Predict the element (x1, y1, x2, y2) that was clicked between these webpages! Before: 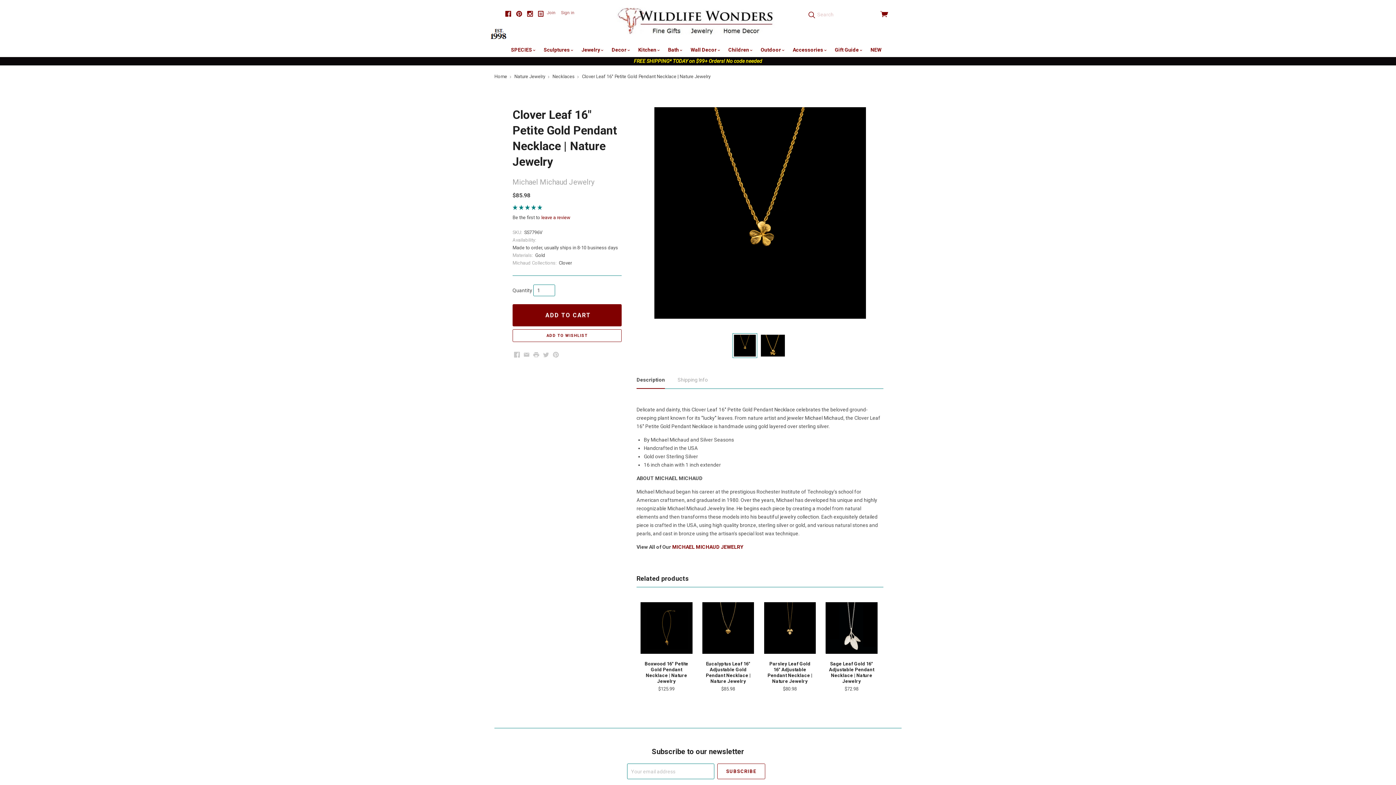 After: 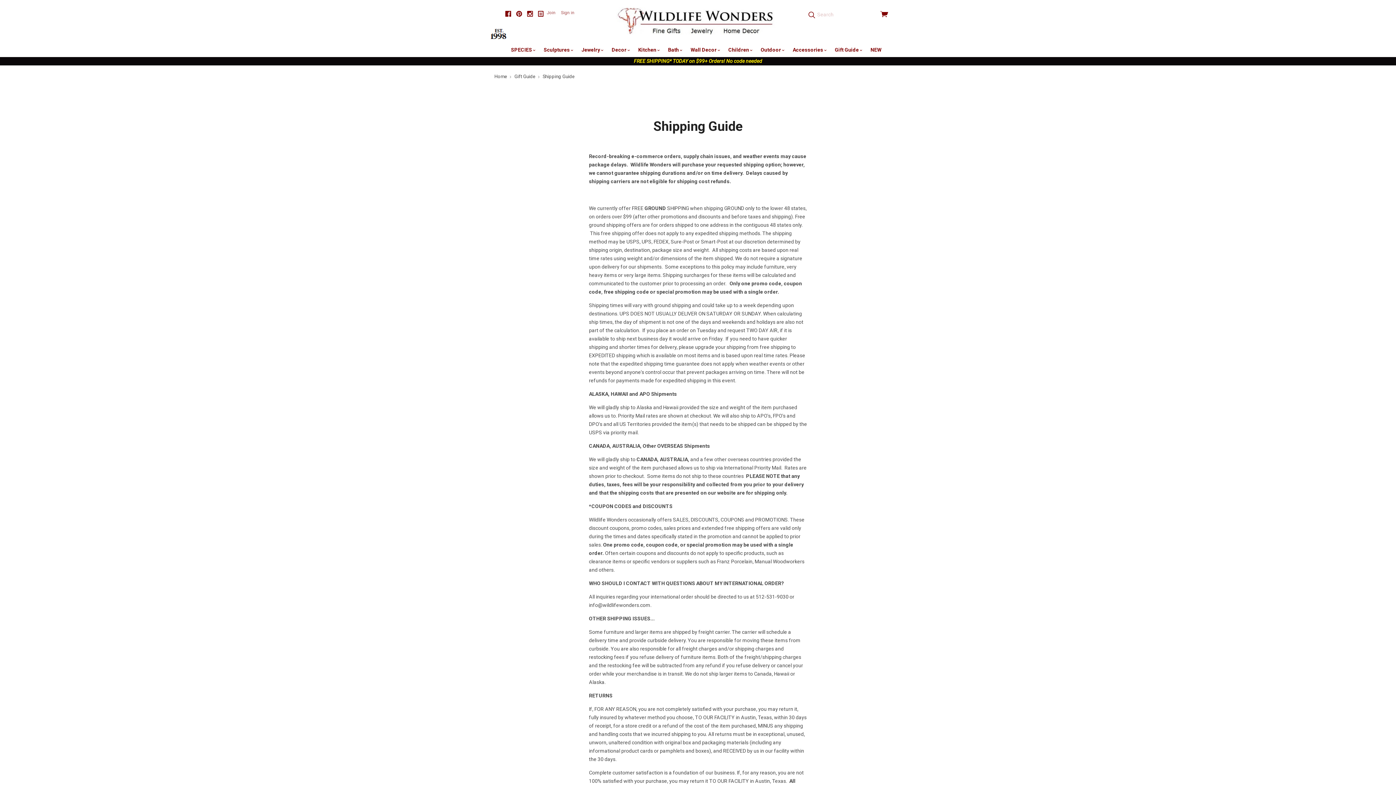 Action: label: FREE SHIPPING* TODAY on $99+ Orders! No code needed bbox: (634, 58, 762, 64)